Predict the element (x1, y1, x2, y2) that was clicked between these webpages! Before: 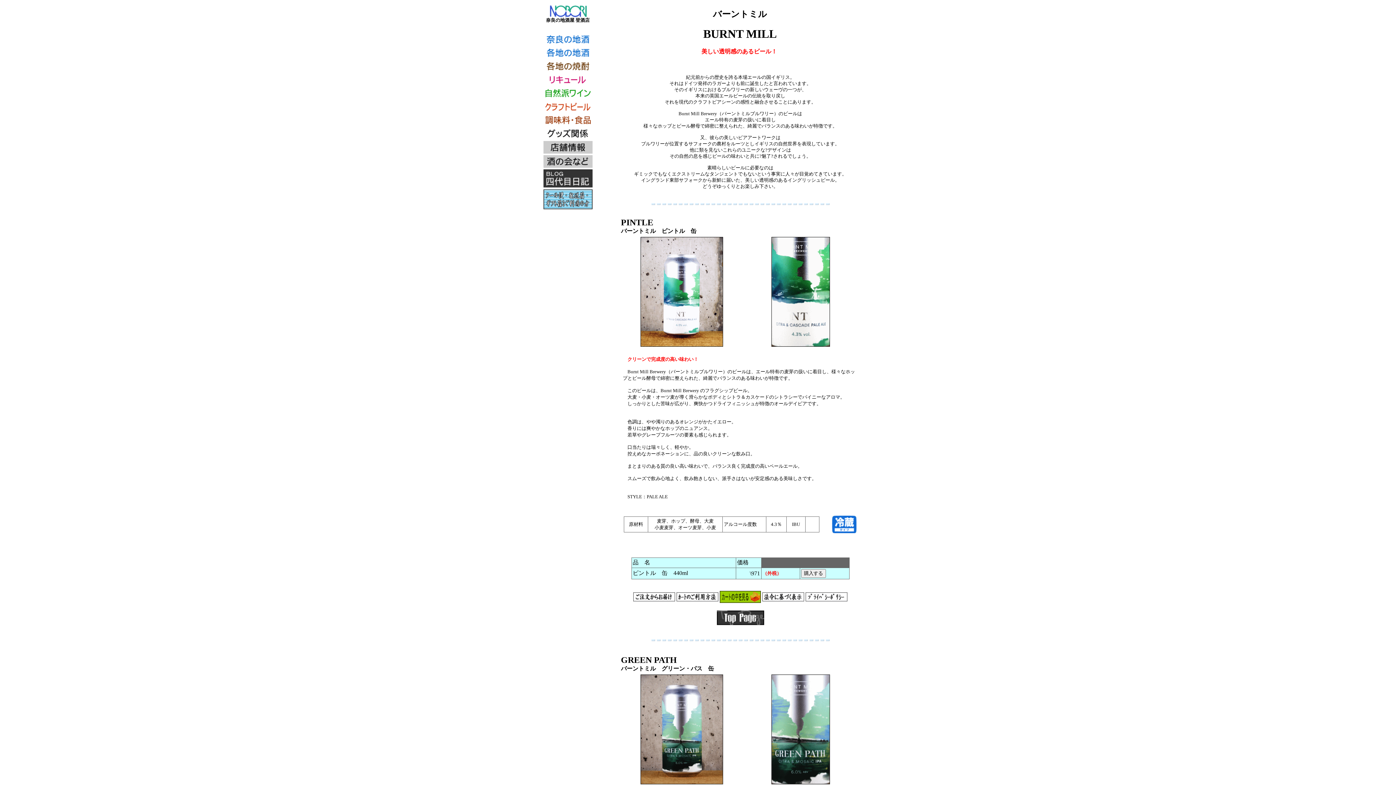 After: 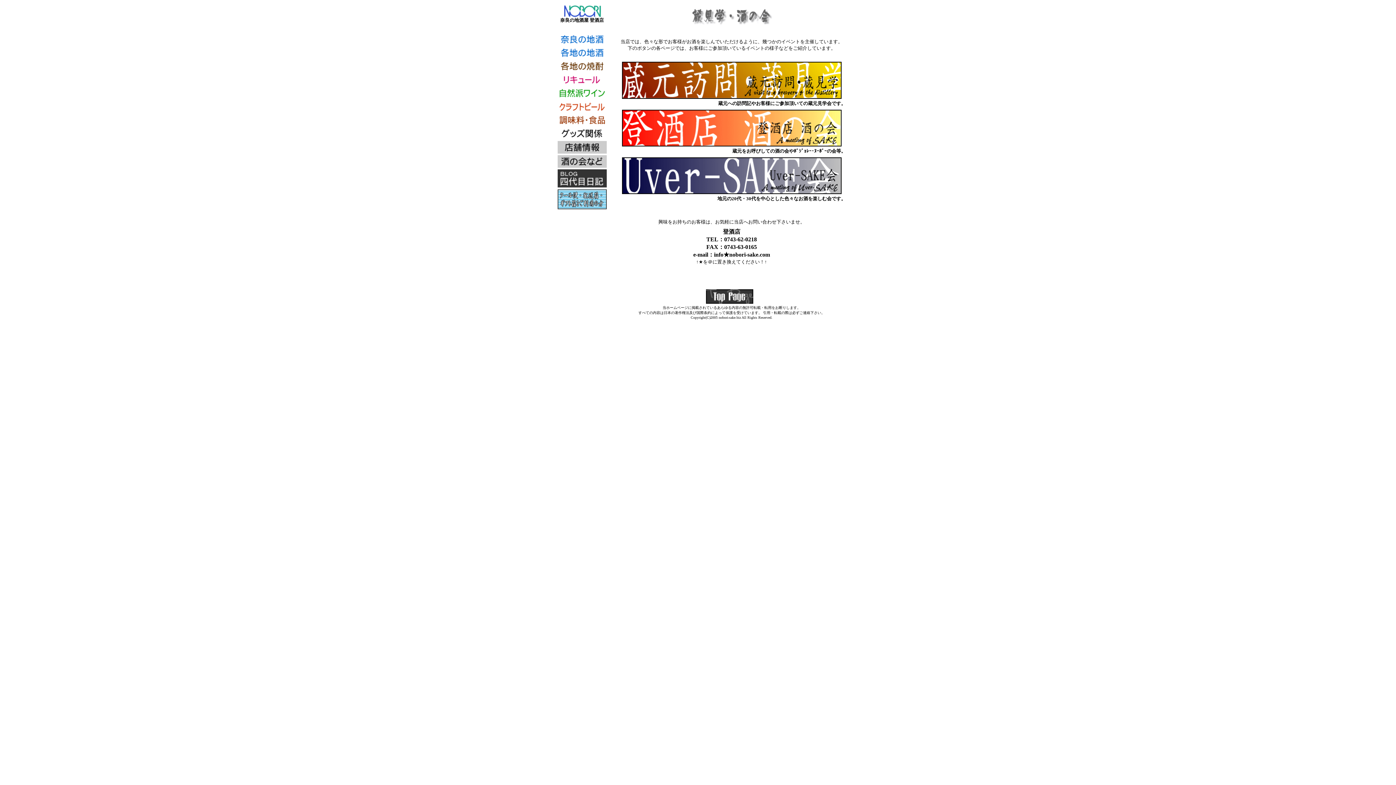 Action: bbox: (543, 162, 592, 169)